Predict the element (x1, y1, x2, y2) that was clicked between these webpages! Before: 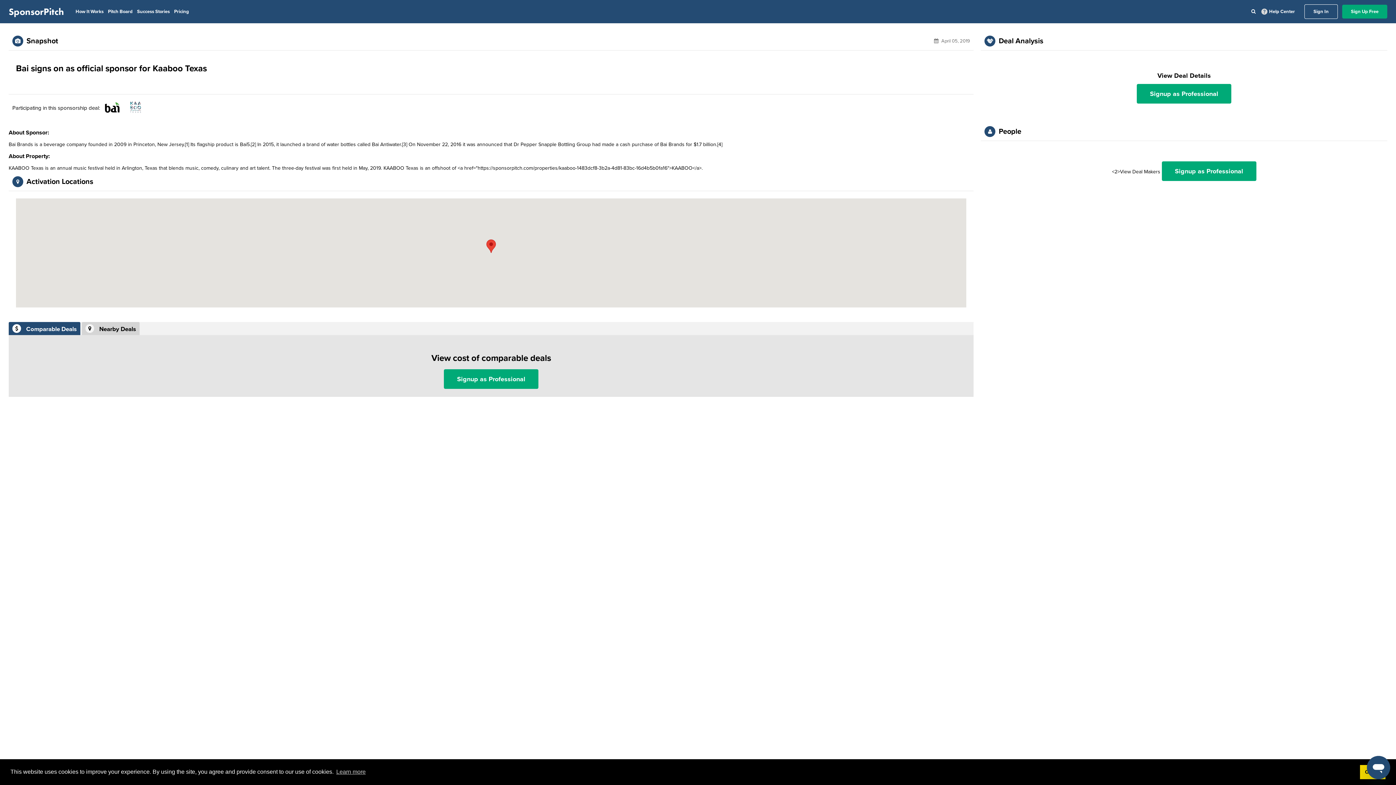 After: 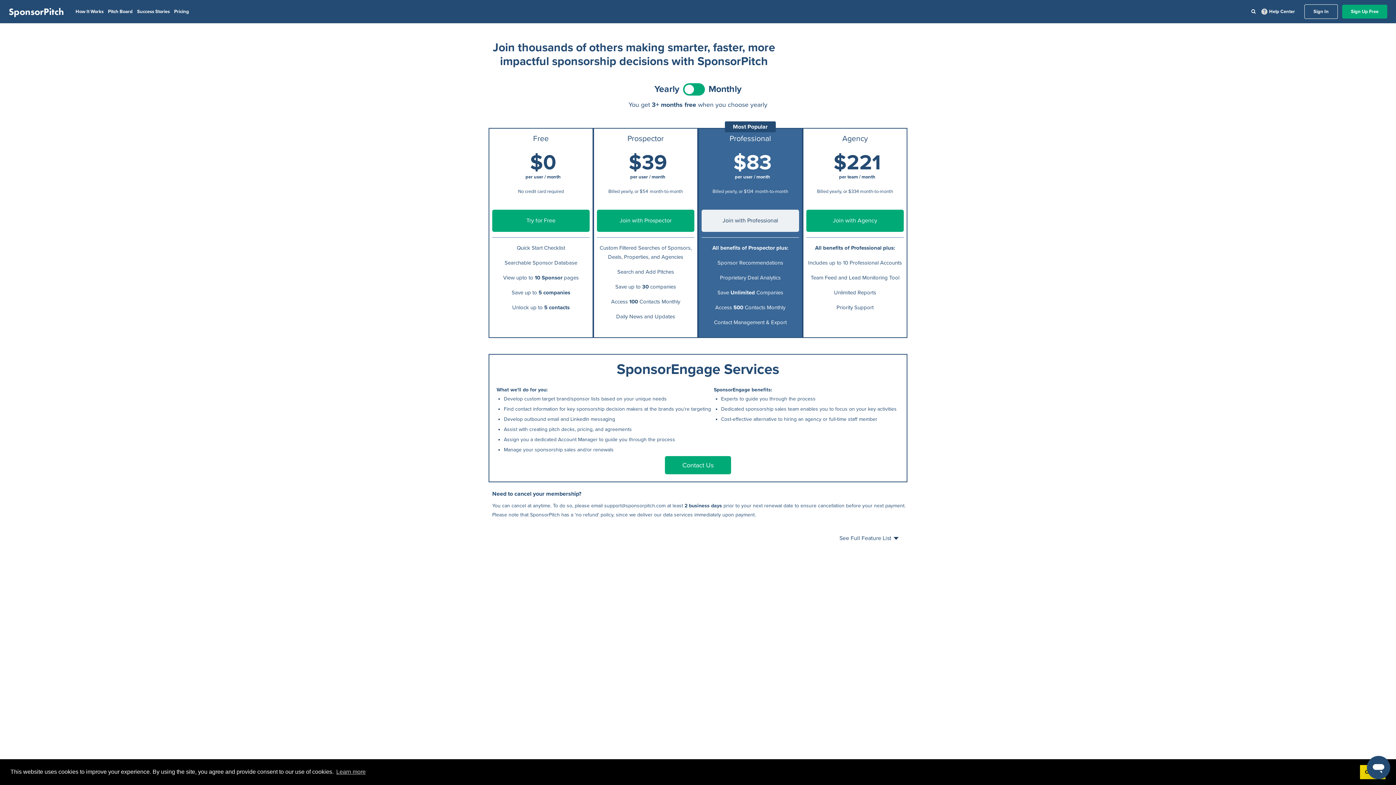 Action: bbox: (174, 8, 189, 14) label: Pricing